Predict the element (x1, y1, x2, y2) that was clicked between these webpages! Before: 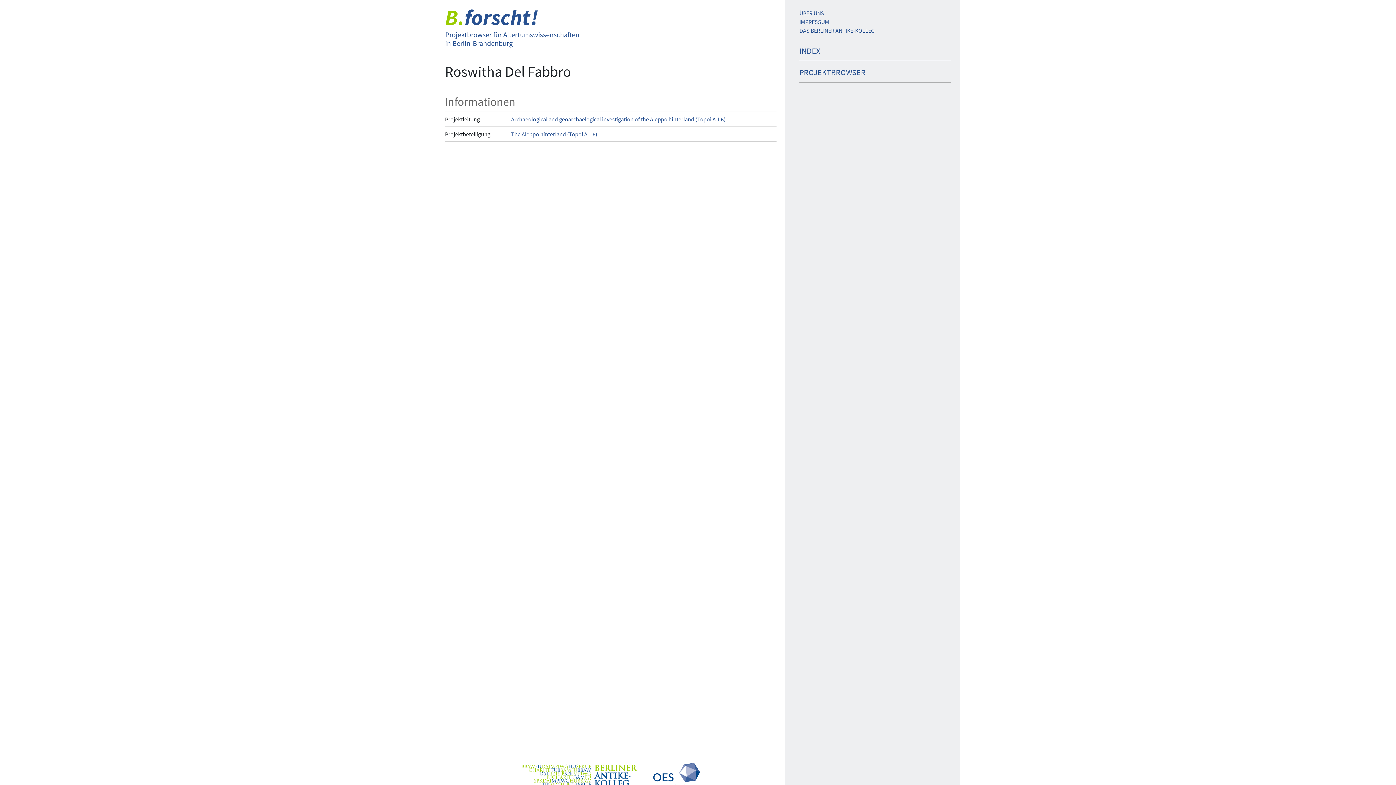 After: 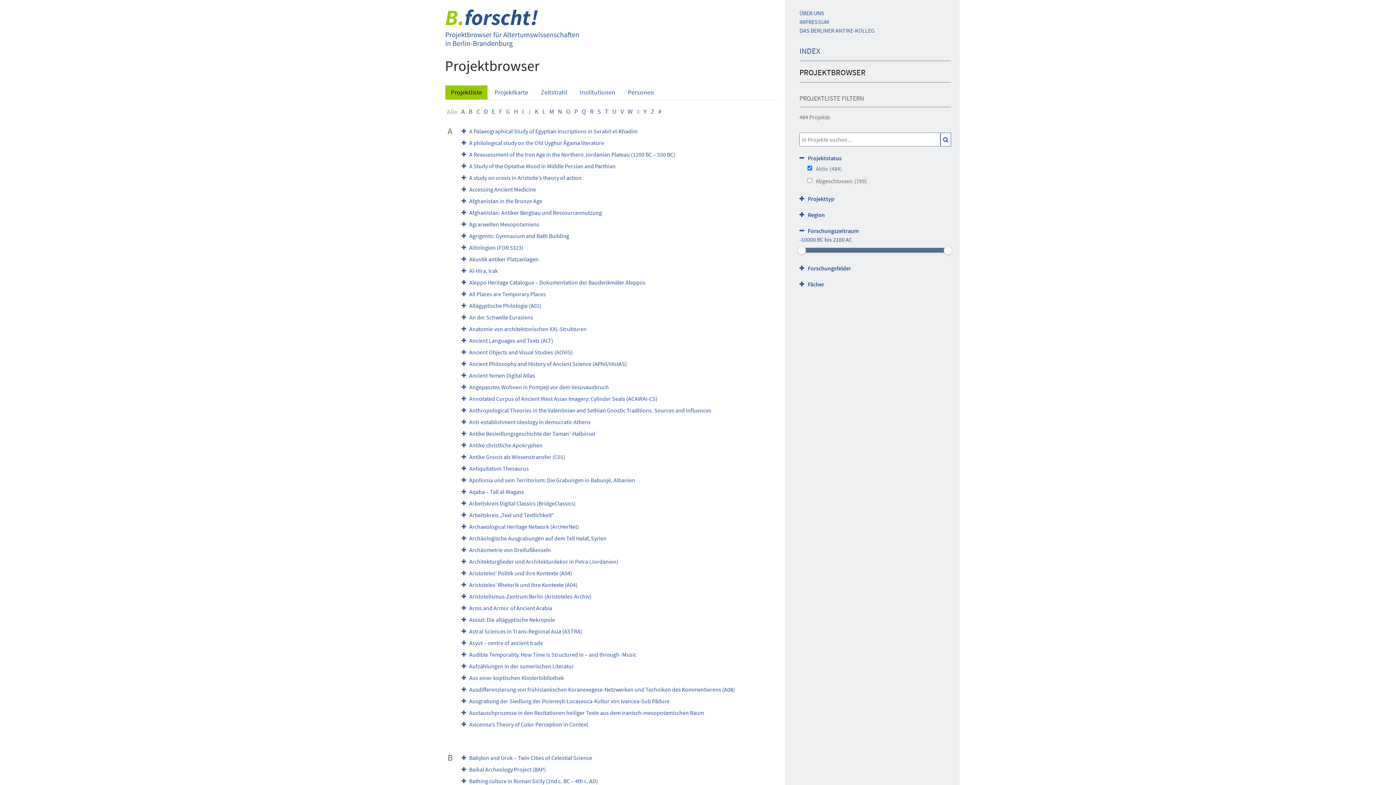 Action: bbox: (799, 67, 865, 77) label: PROJEKTBROWSER